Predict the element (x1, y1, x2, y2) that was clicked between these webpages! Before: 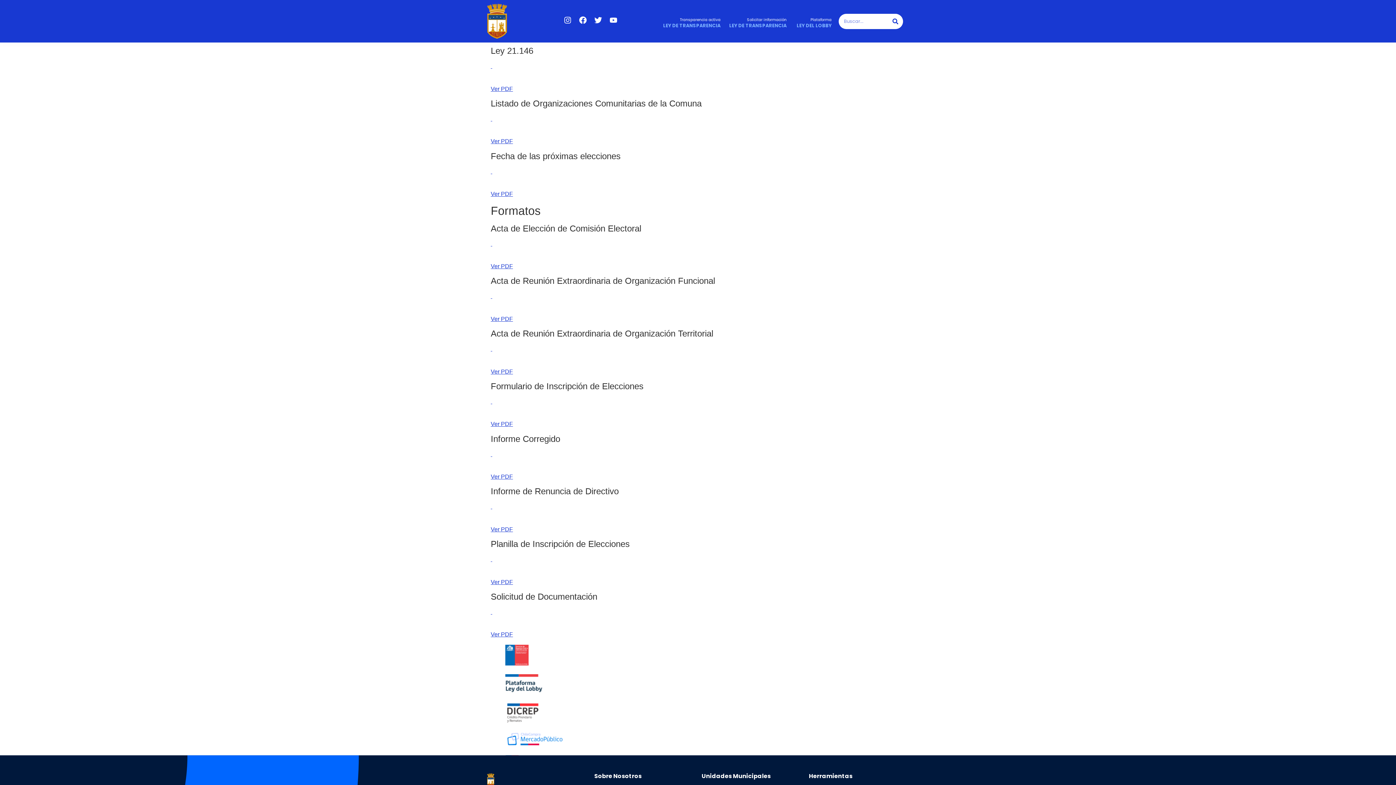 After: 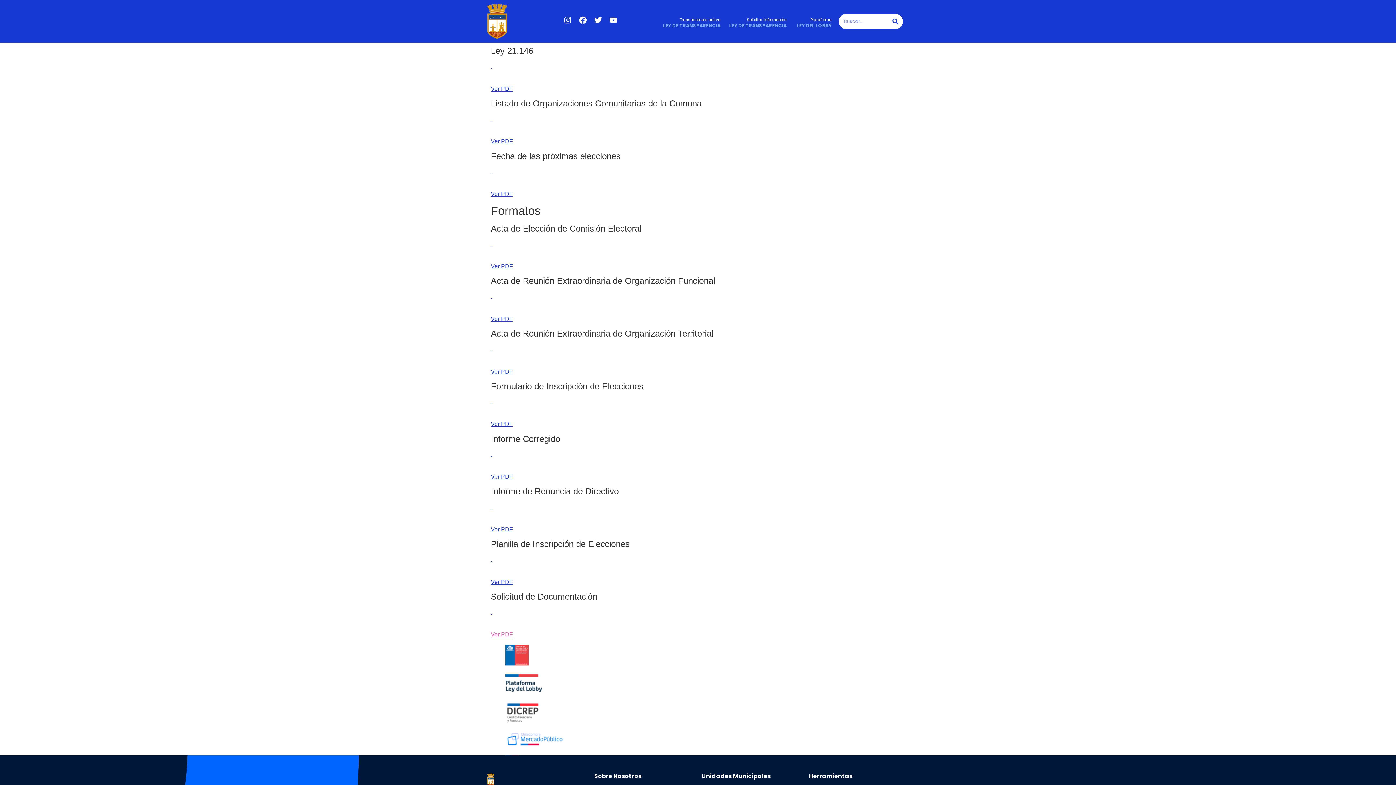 Action: label: 
Ver PDF bbox: (490, 631, 513, 637)